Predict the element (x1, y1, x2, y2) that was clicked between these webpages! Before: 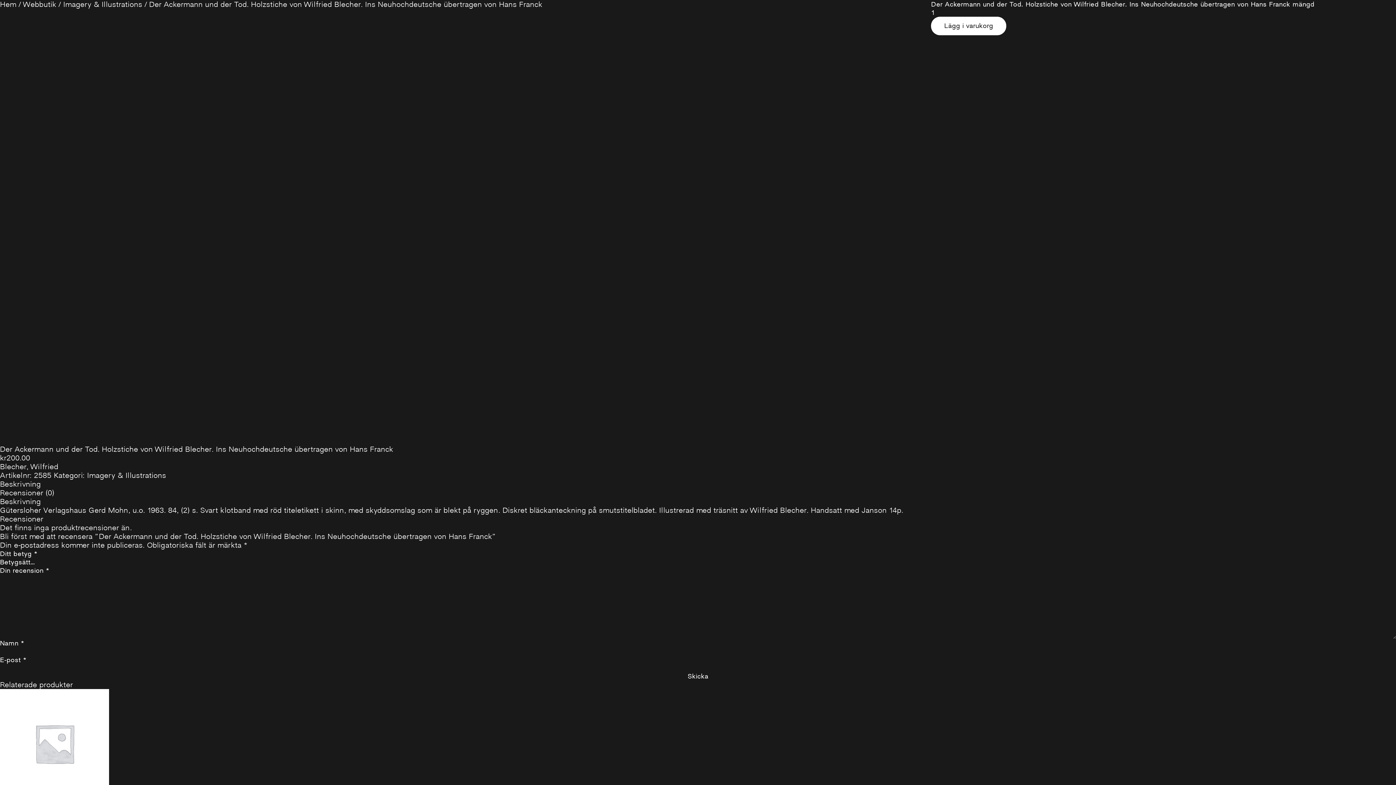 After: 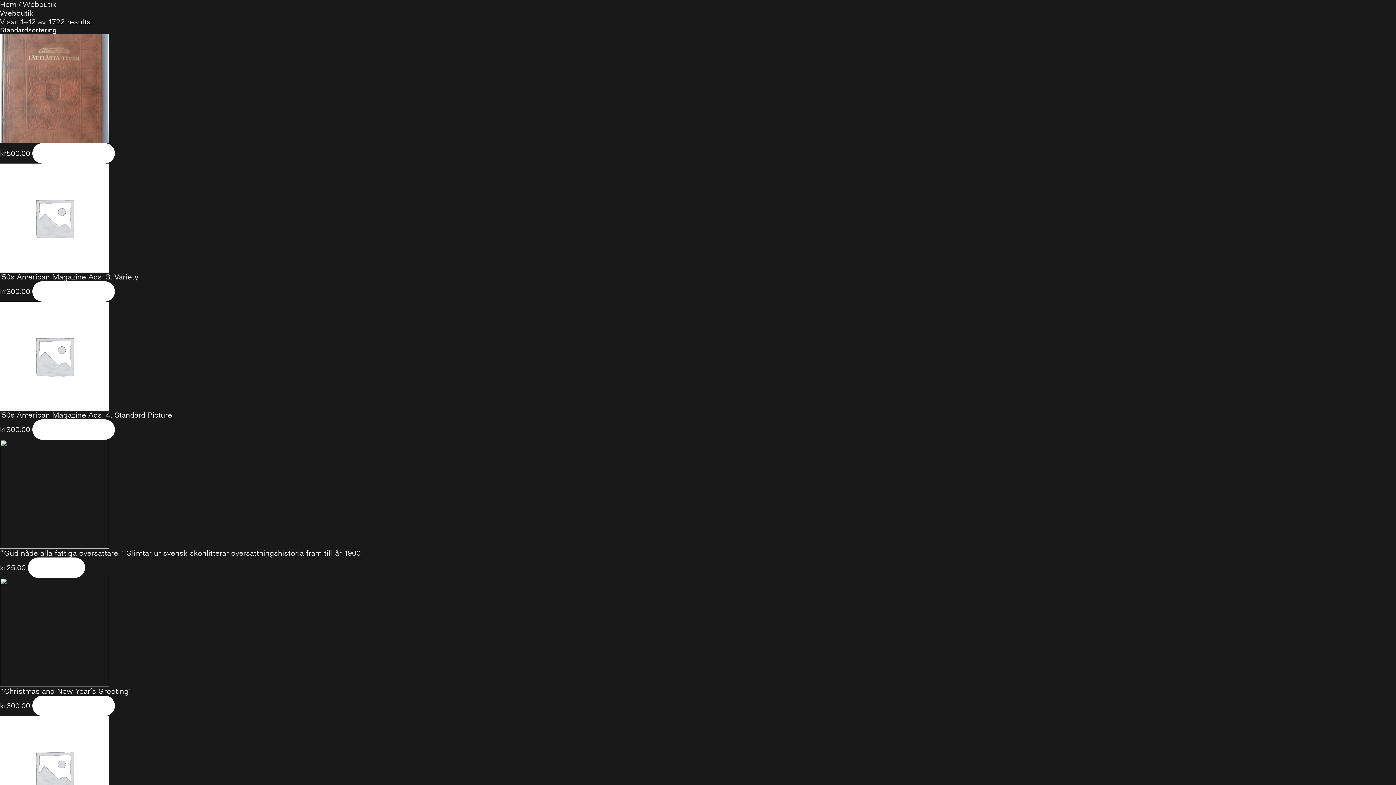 Action: bbox: (22, 0, 56, 9) label: Webbutik